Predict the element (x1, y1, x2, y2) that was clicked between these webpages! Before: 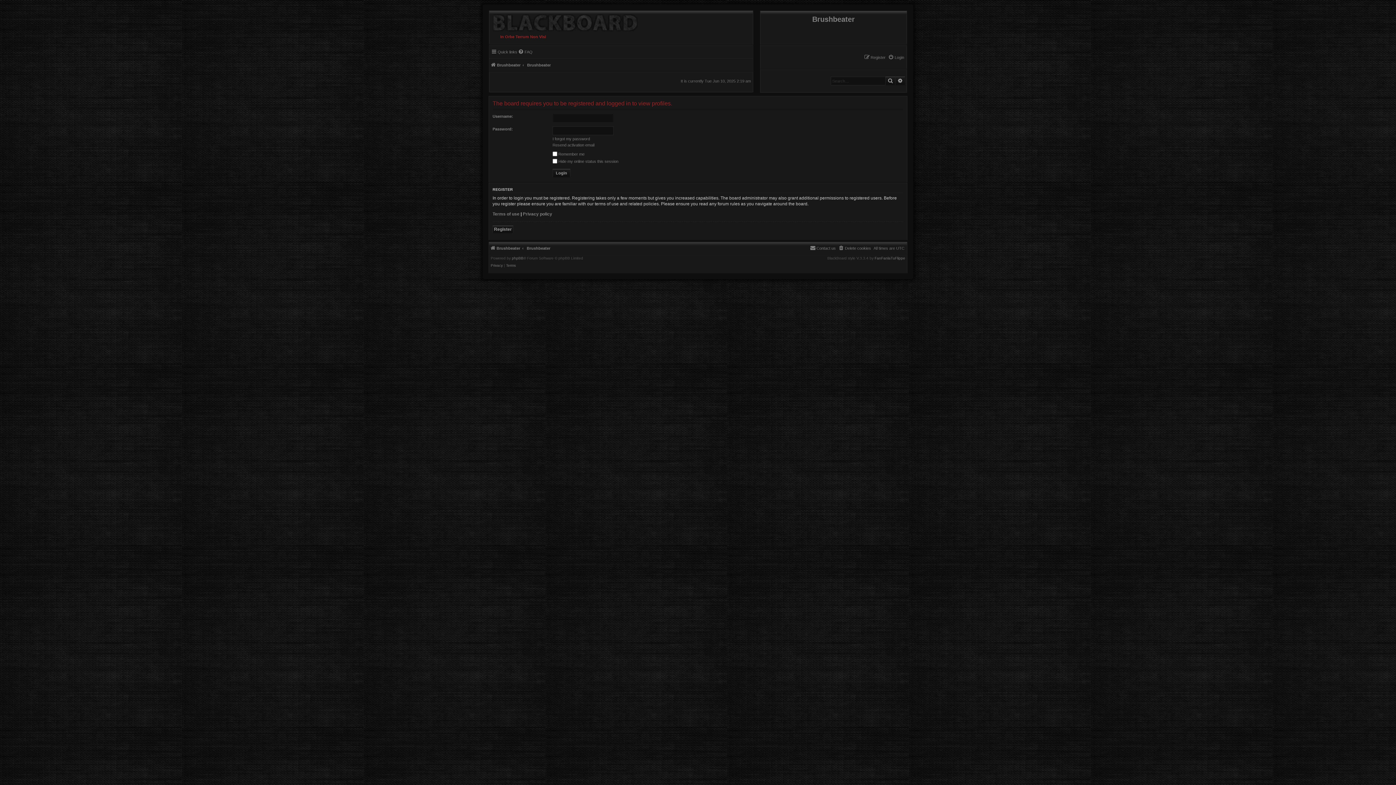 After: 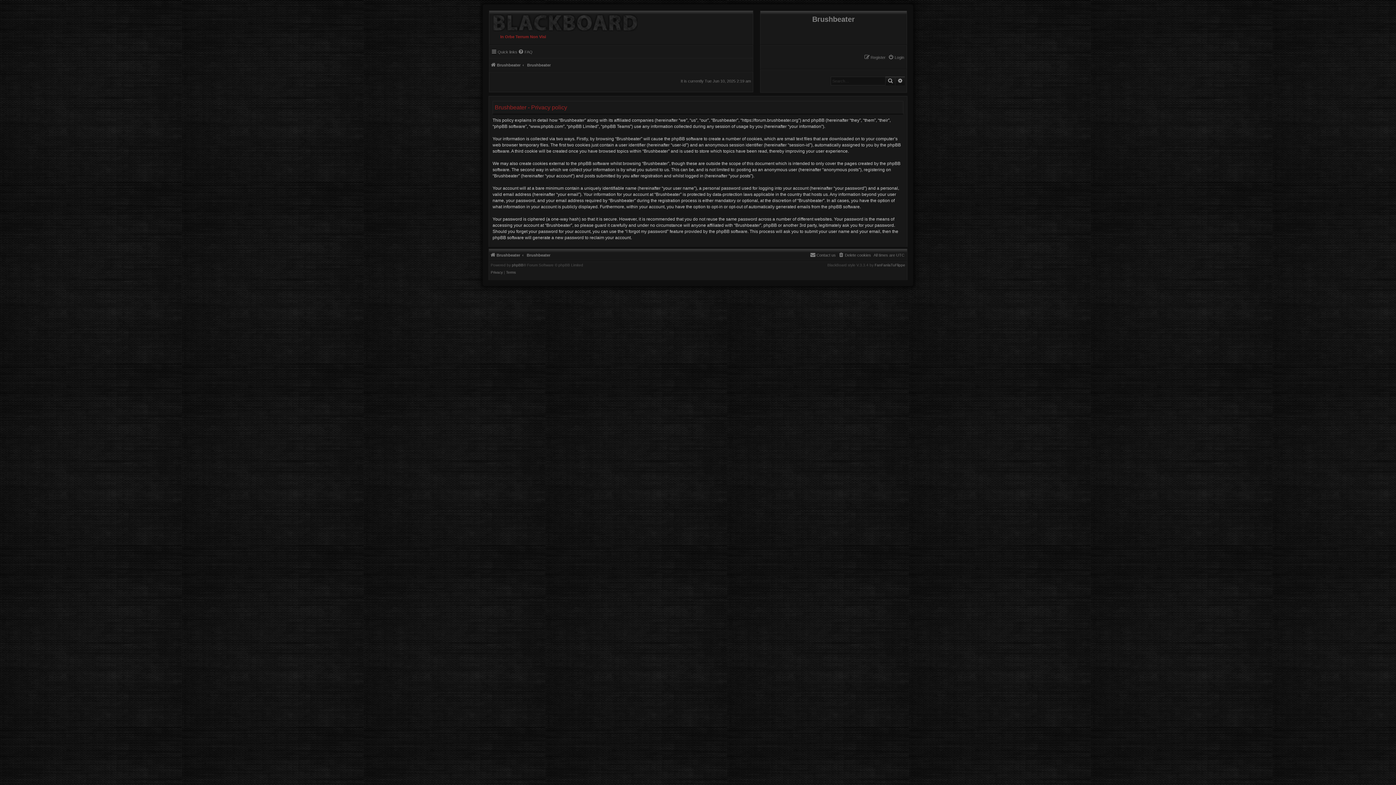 Action: bbox: (522, 211, 552, 216) label: Privacy policy